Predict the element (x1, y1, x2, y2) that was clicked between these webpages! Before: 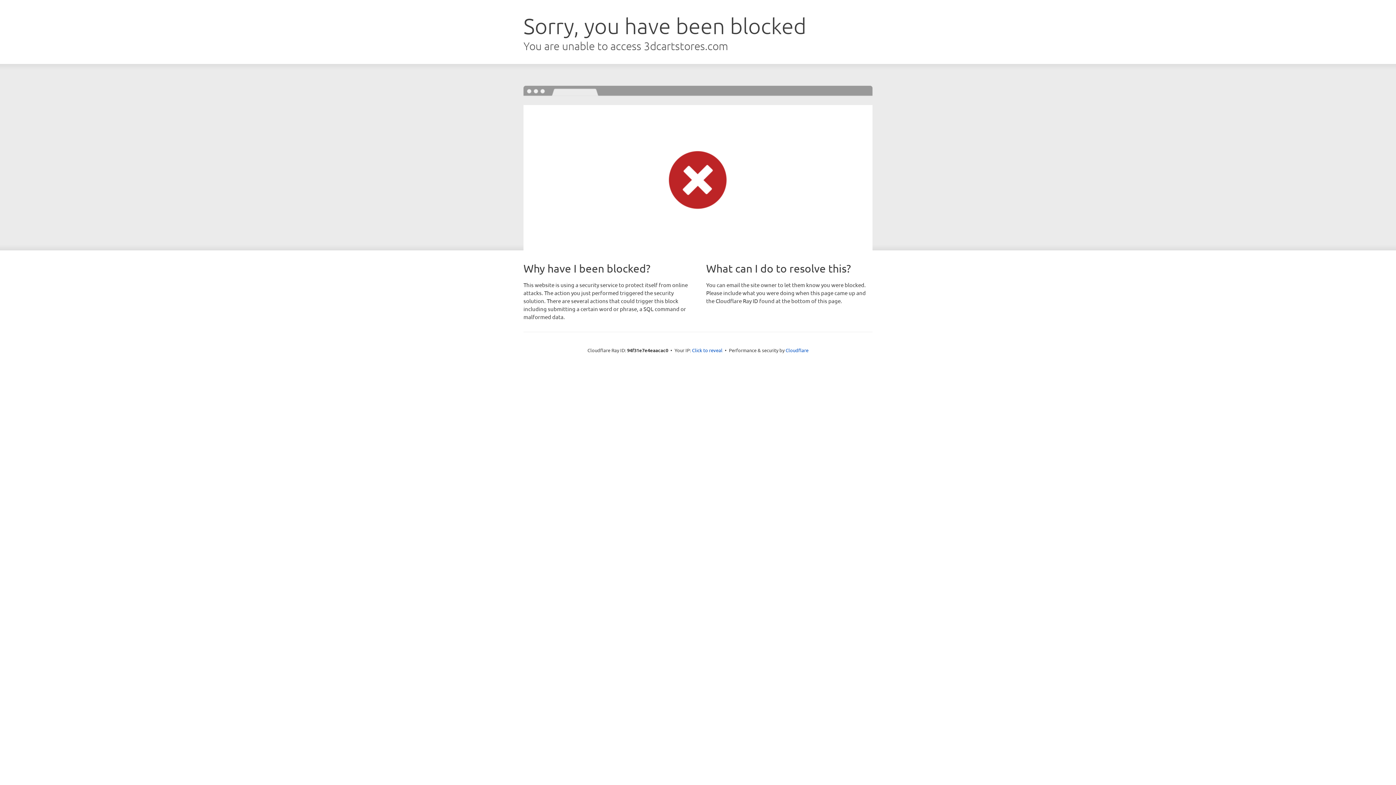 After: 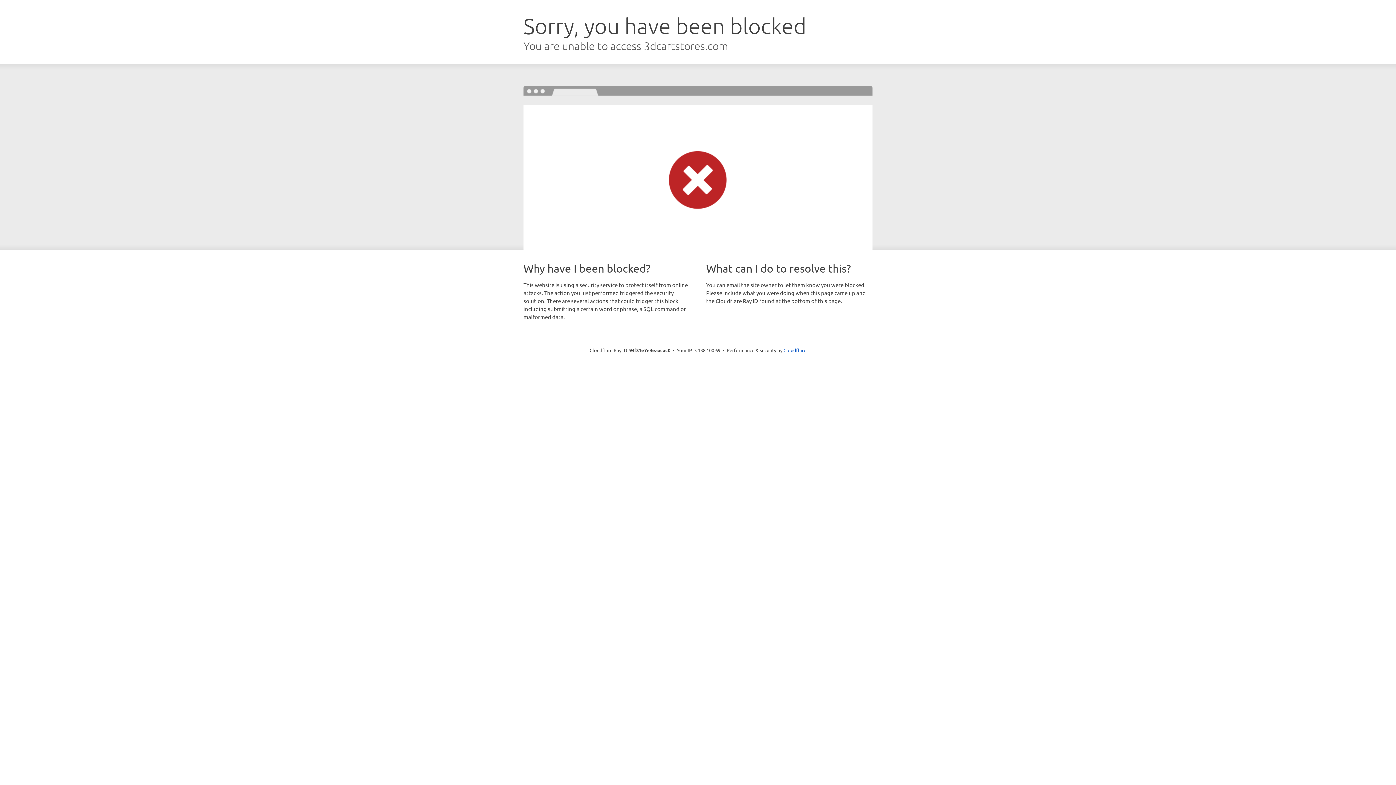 Action: bbox: (692, 346, 722, 353) label: Click to reveal